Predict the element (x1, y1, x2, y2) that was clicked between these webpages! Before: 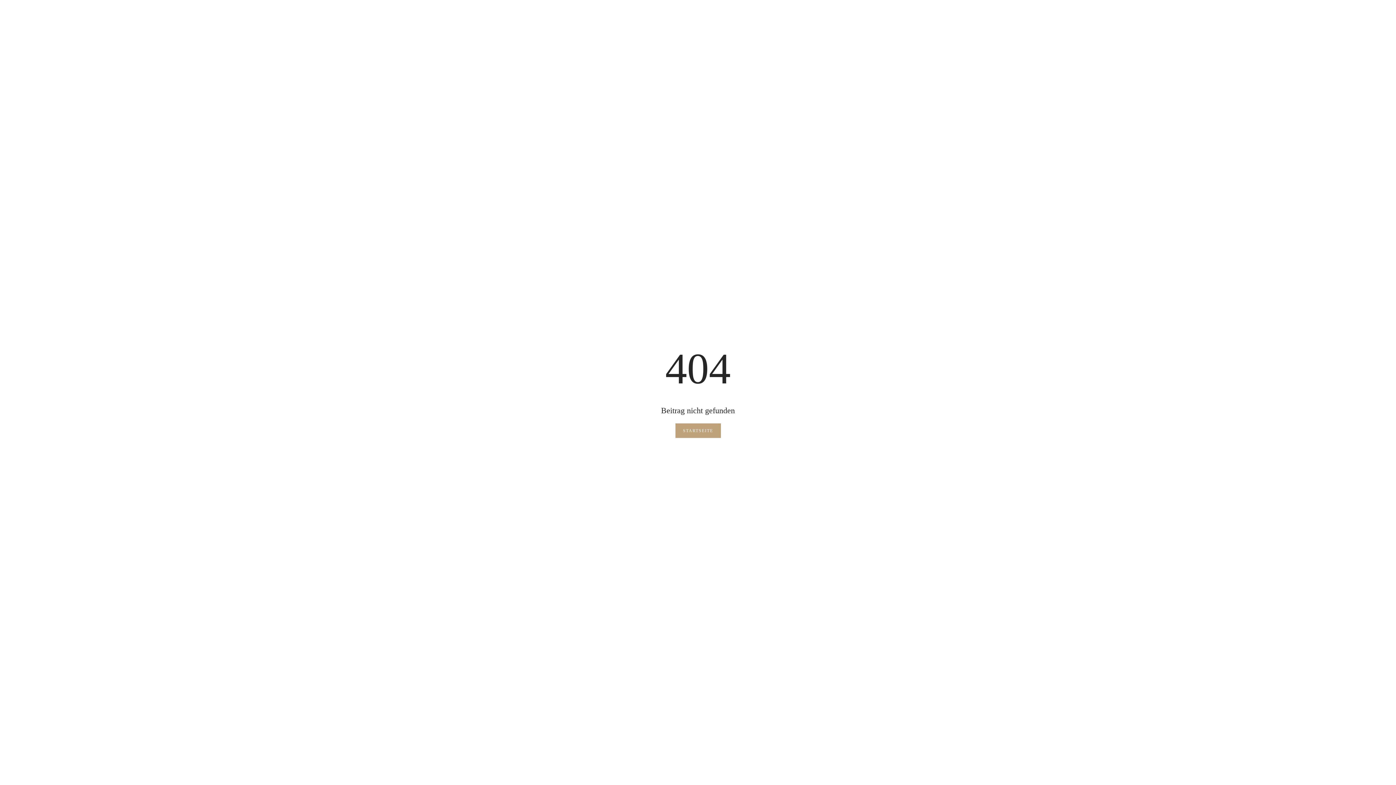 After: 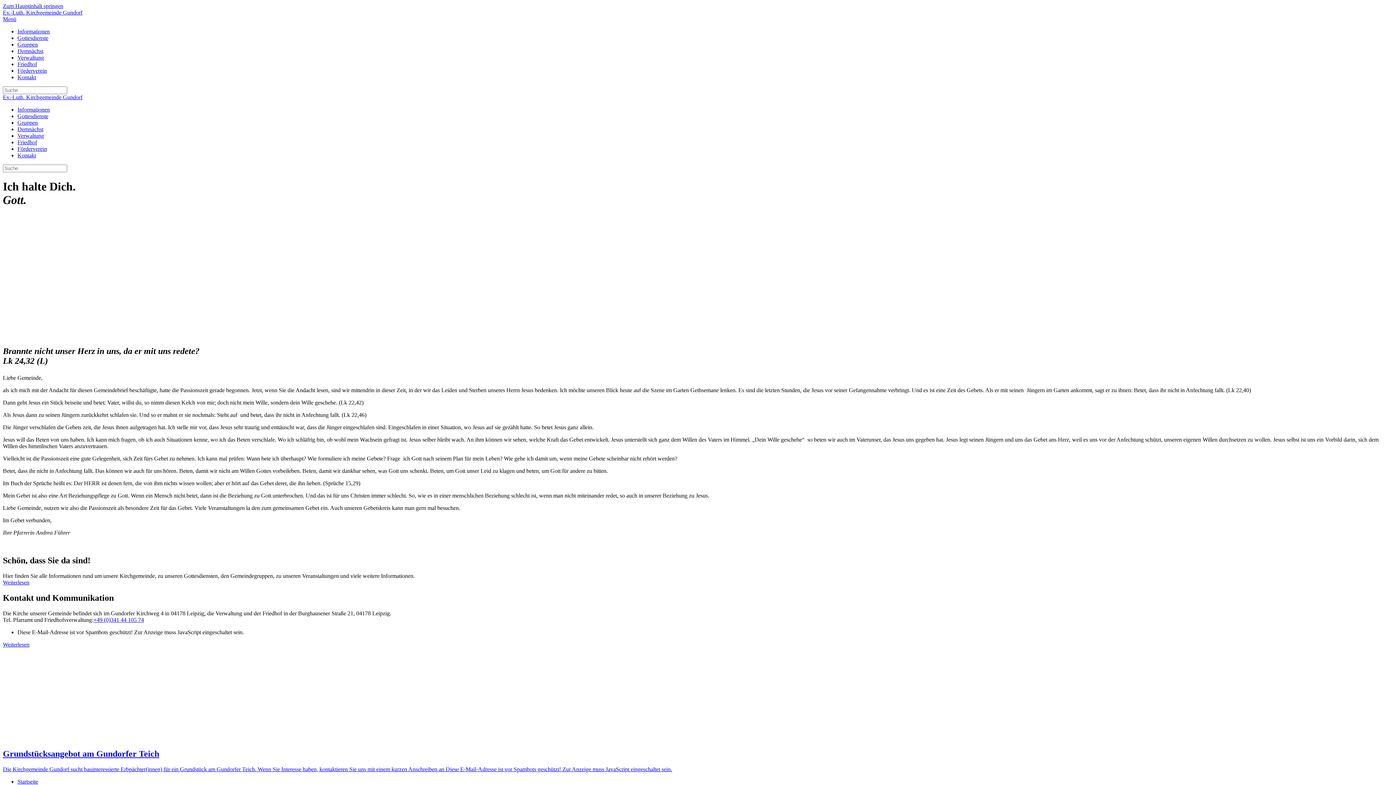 Action: label: STARTSEITE bbox: (675, 423, 720, 438)